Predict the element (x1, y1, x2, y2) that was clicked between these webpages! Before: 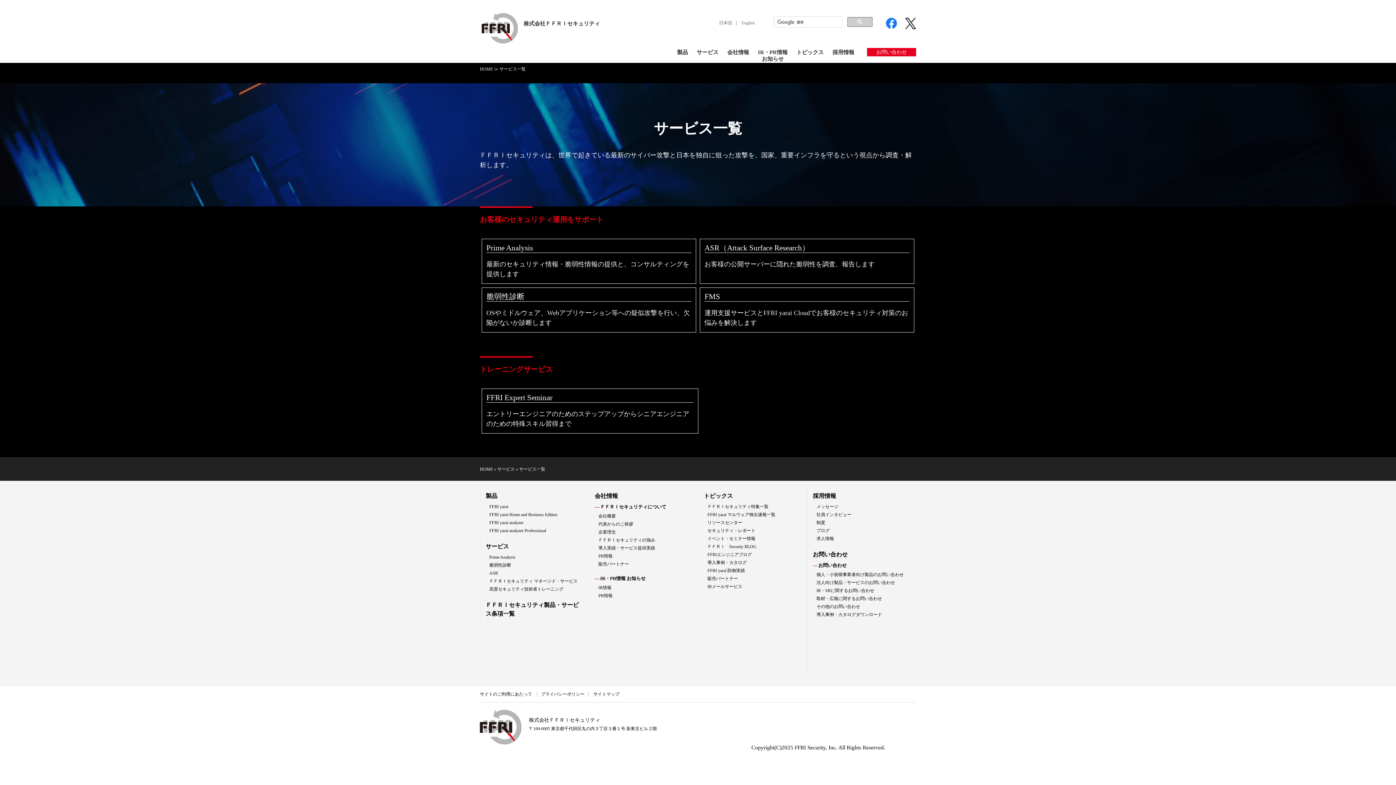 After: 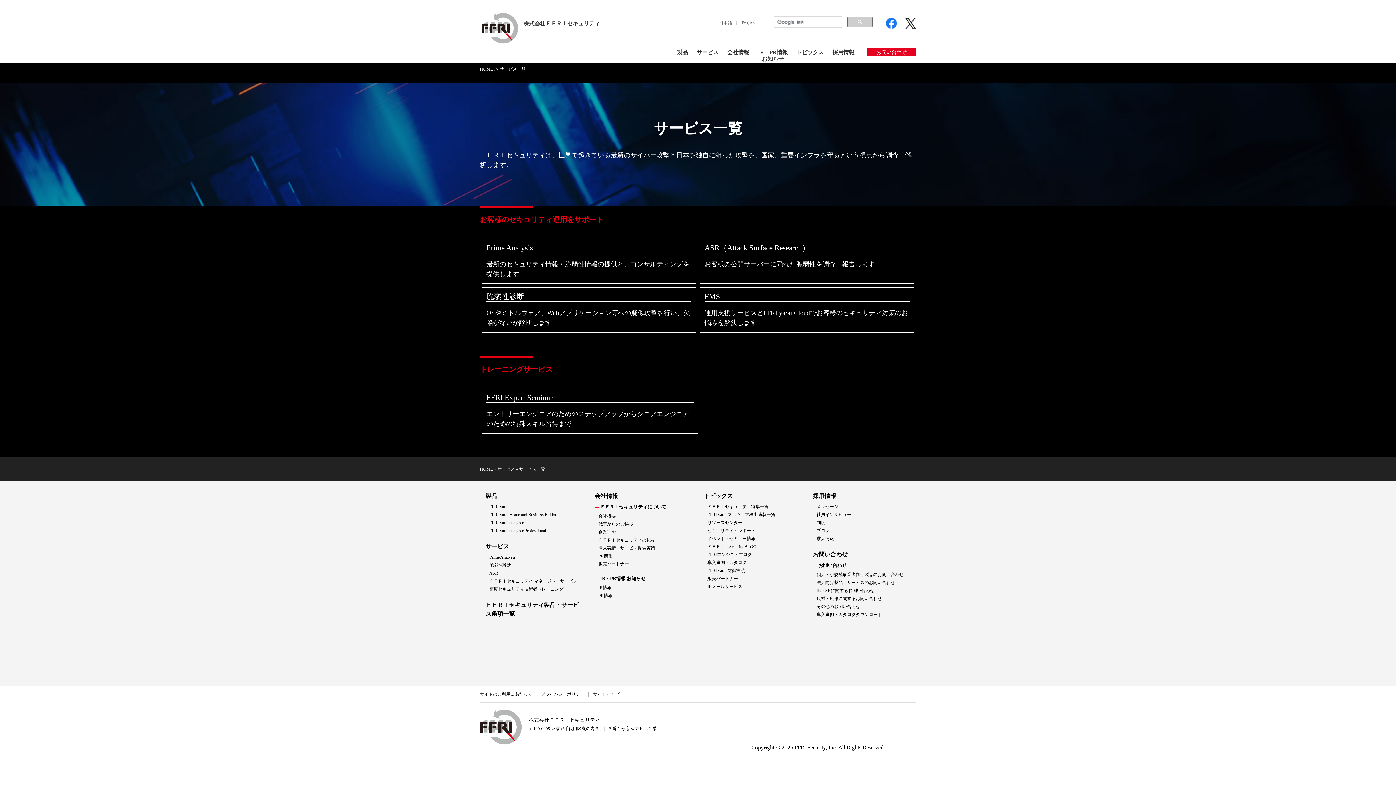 Action: bbox: (496, 466, 514, 472) label:  サービス